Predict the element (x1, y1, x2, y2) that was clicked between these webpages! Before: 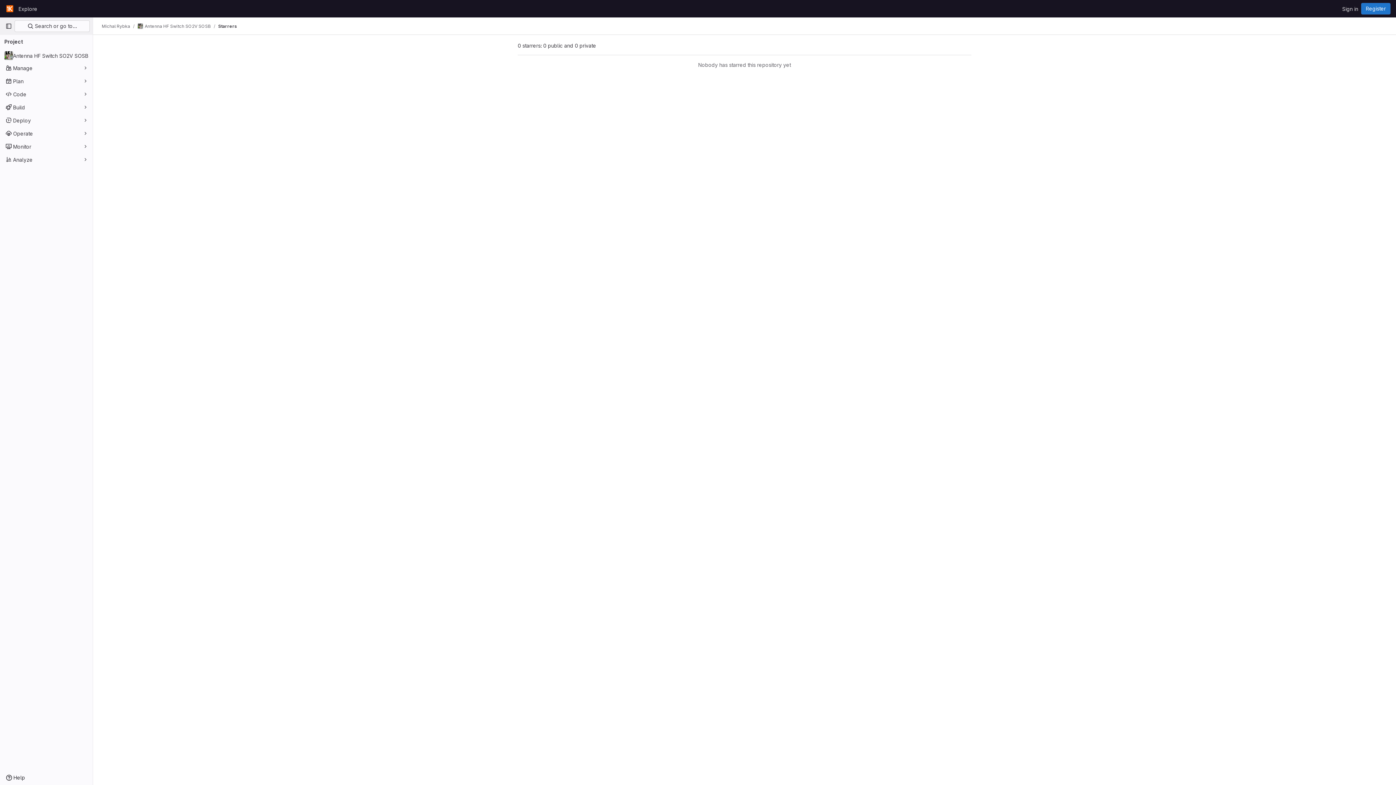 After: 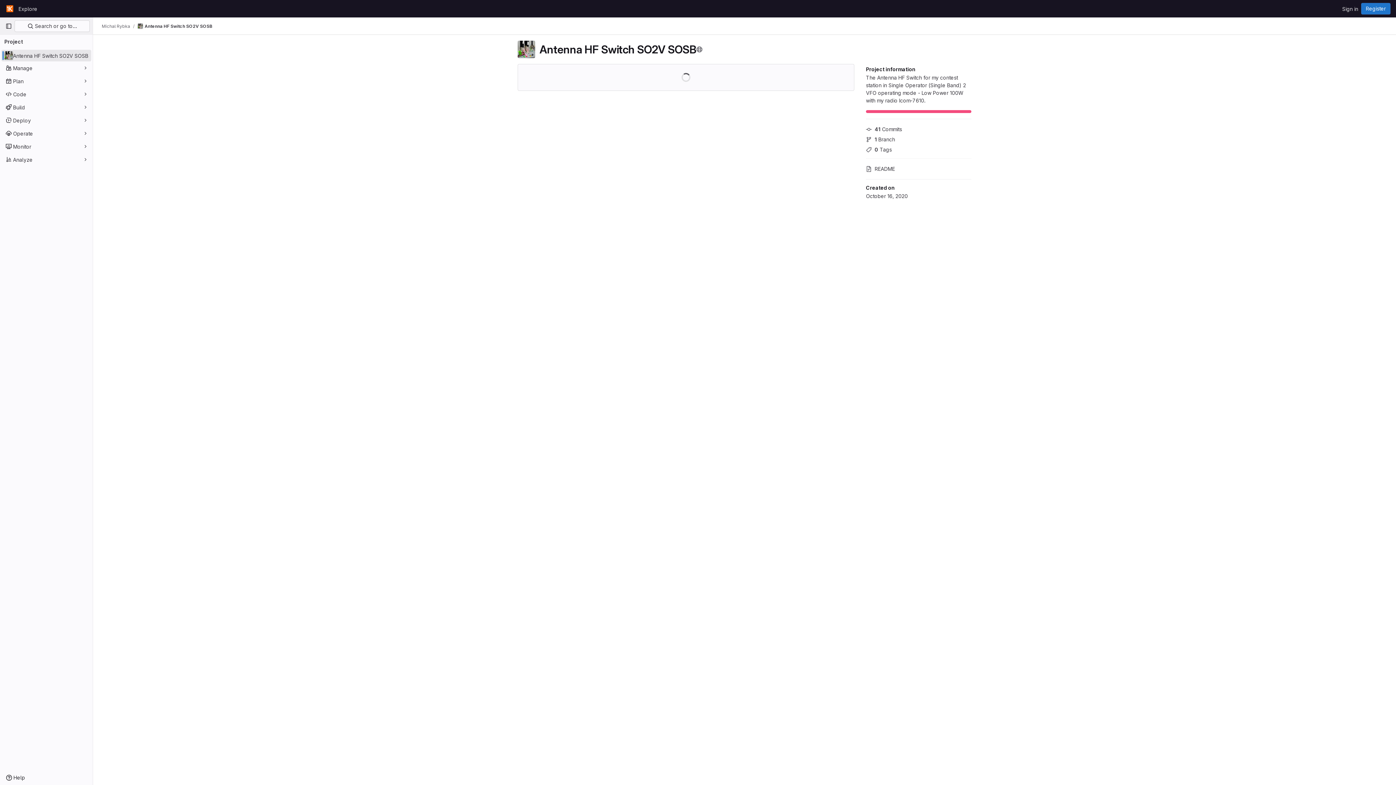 Action: label: Antenna HF Switch SO2V SOSB bbox: (137, 23, 210, 29)